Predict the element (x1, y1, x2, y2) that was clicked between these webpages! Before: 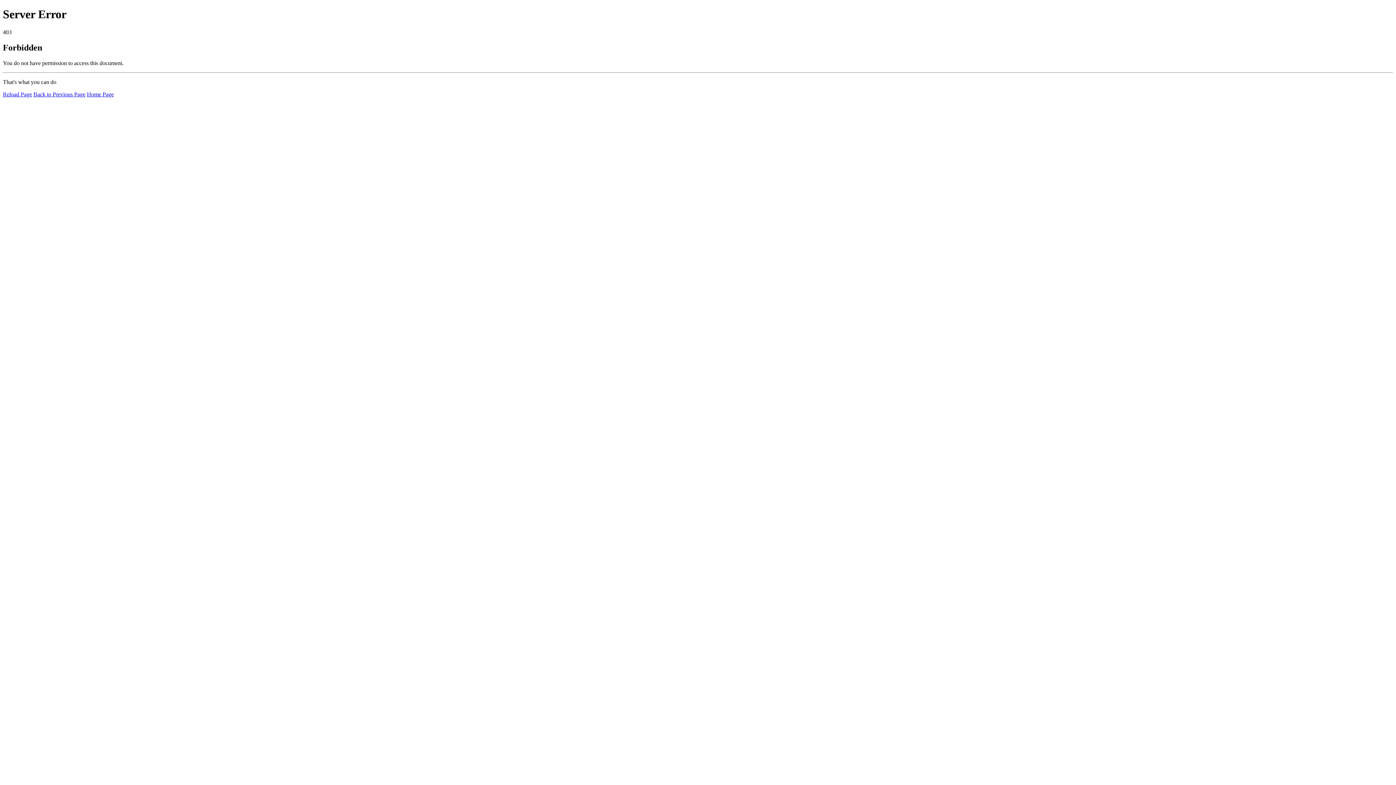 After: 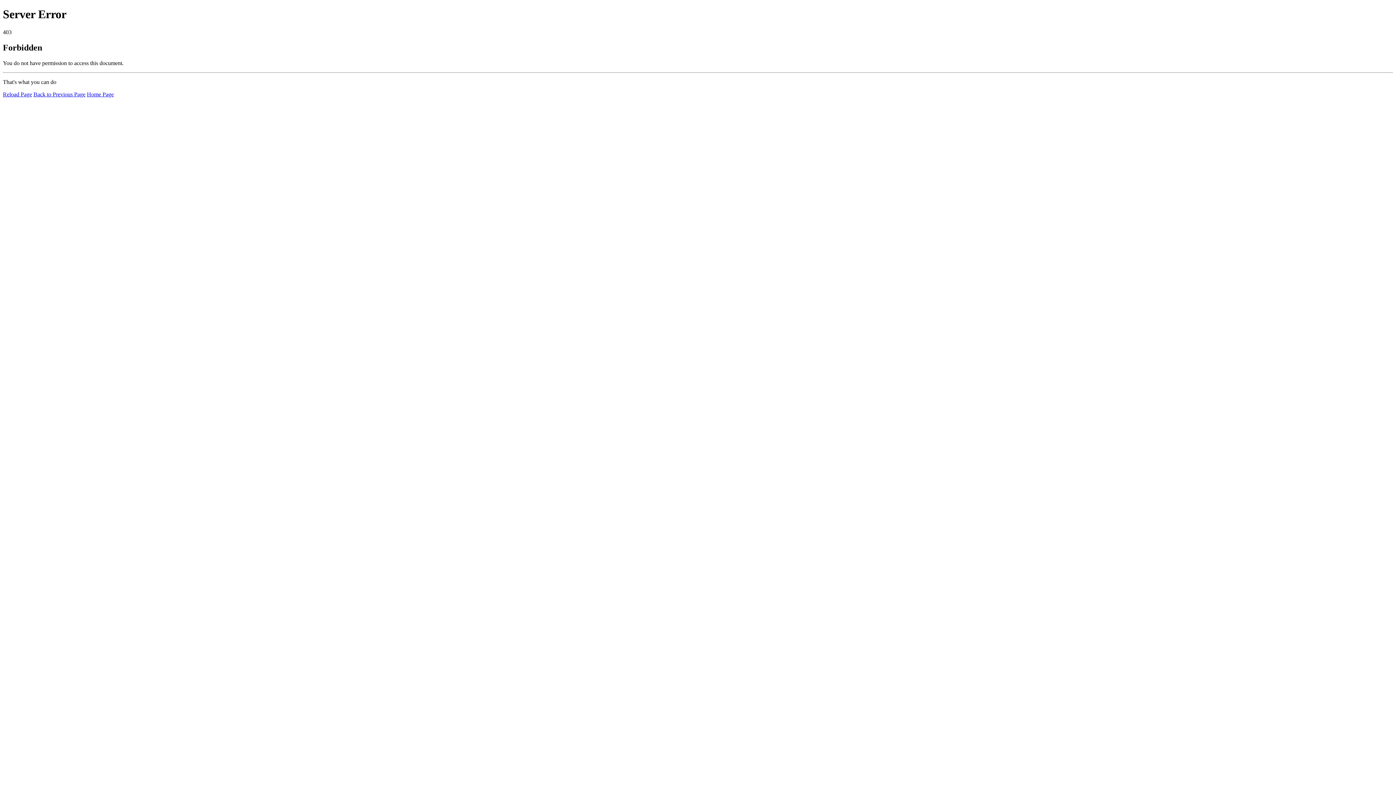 Action: label: Reload Page bbox: (2, 91, 32, 97)